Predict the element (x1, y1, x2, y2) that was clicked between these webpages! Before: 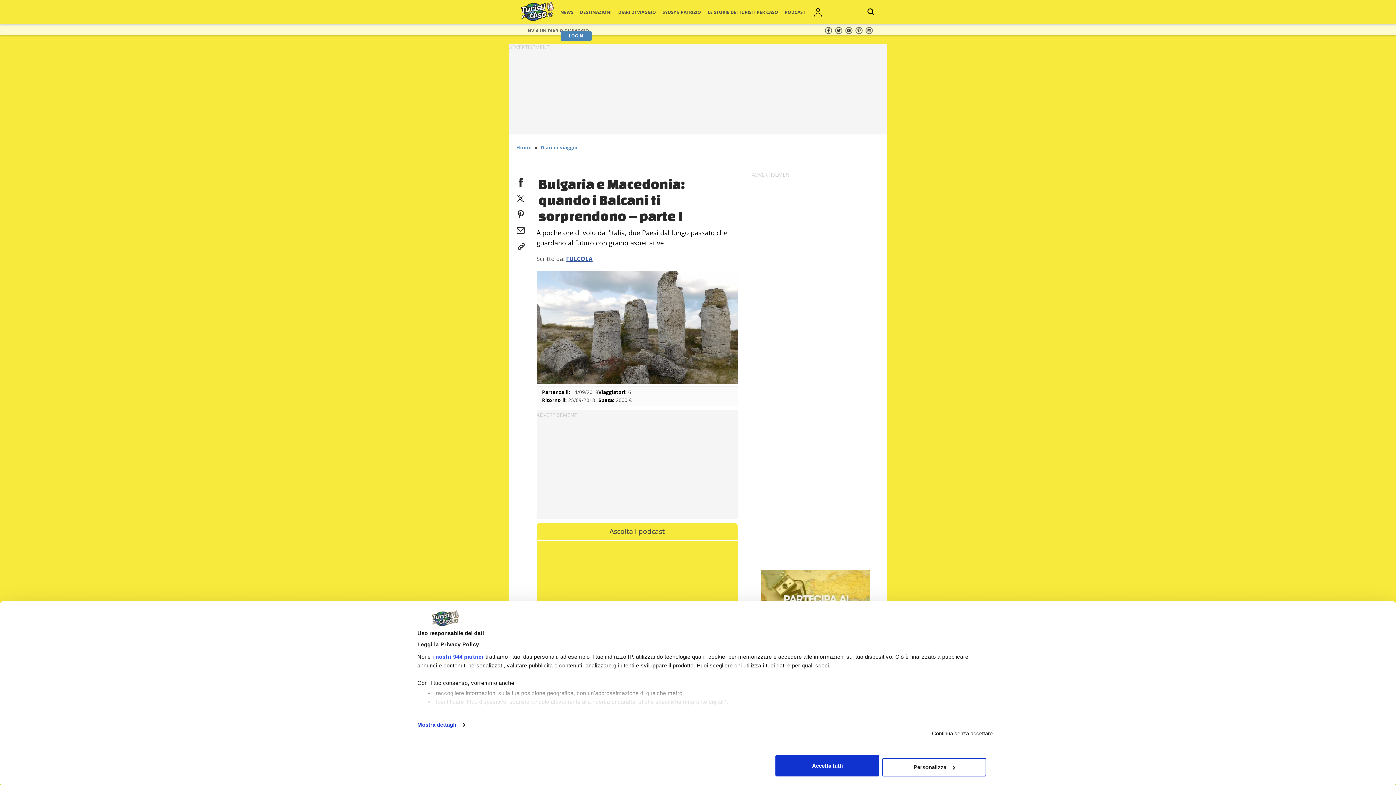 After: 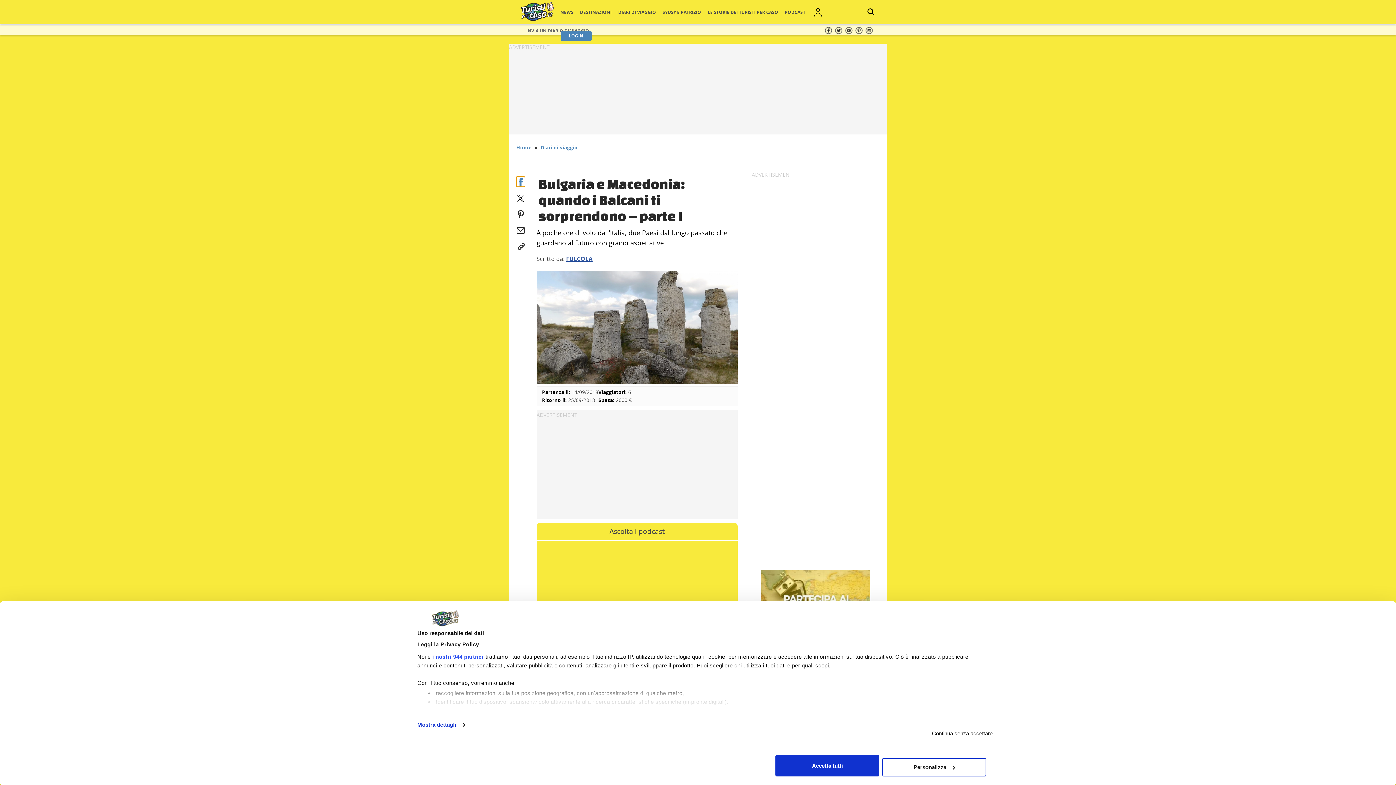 Action: bbox: (516, 176, 525, 185) label: facebook